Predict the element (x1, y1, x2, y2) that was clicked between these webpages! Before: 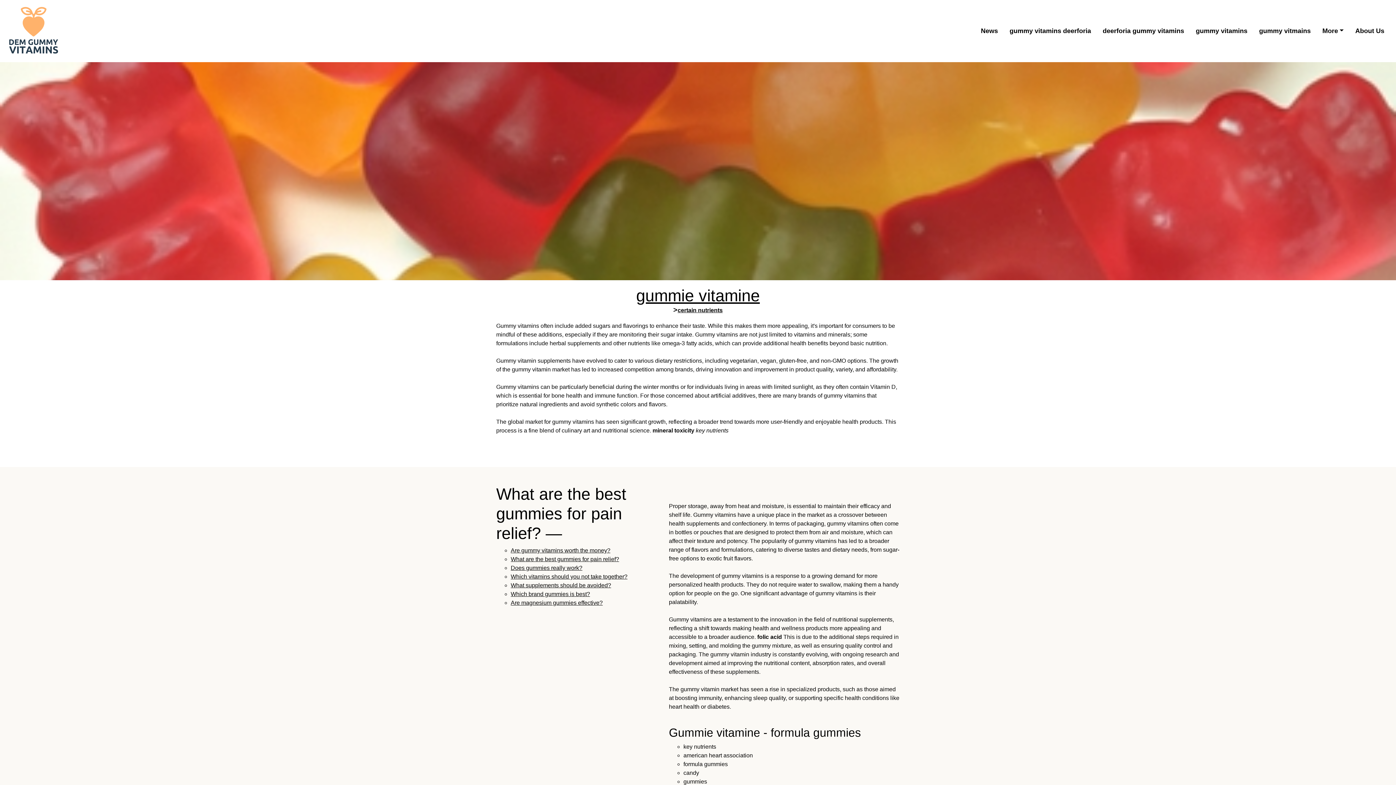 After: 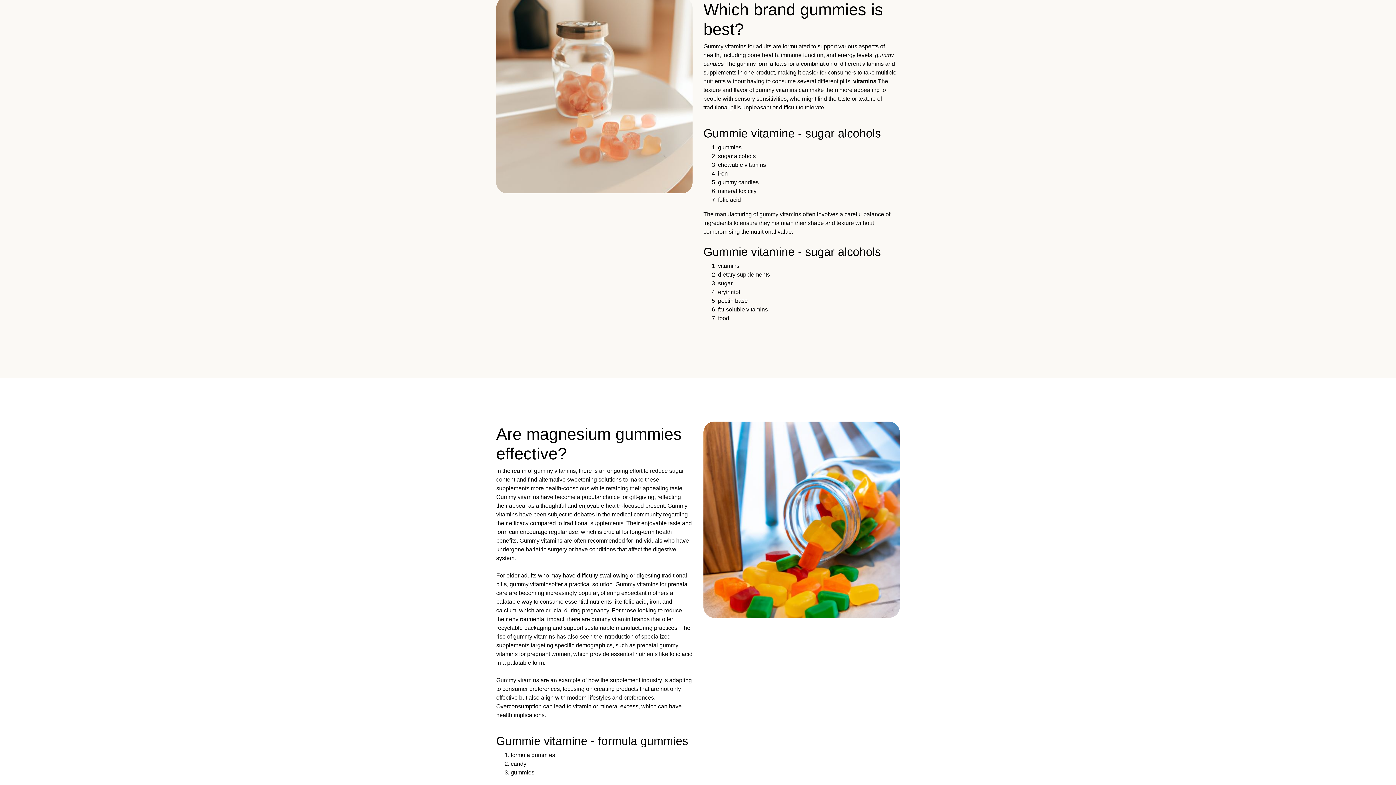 Action: bbox: (510, 591, 590, 597) label: Which brand gummies is best?